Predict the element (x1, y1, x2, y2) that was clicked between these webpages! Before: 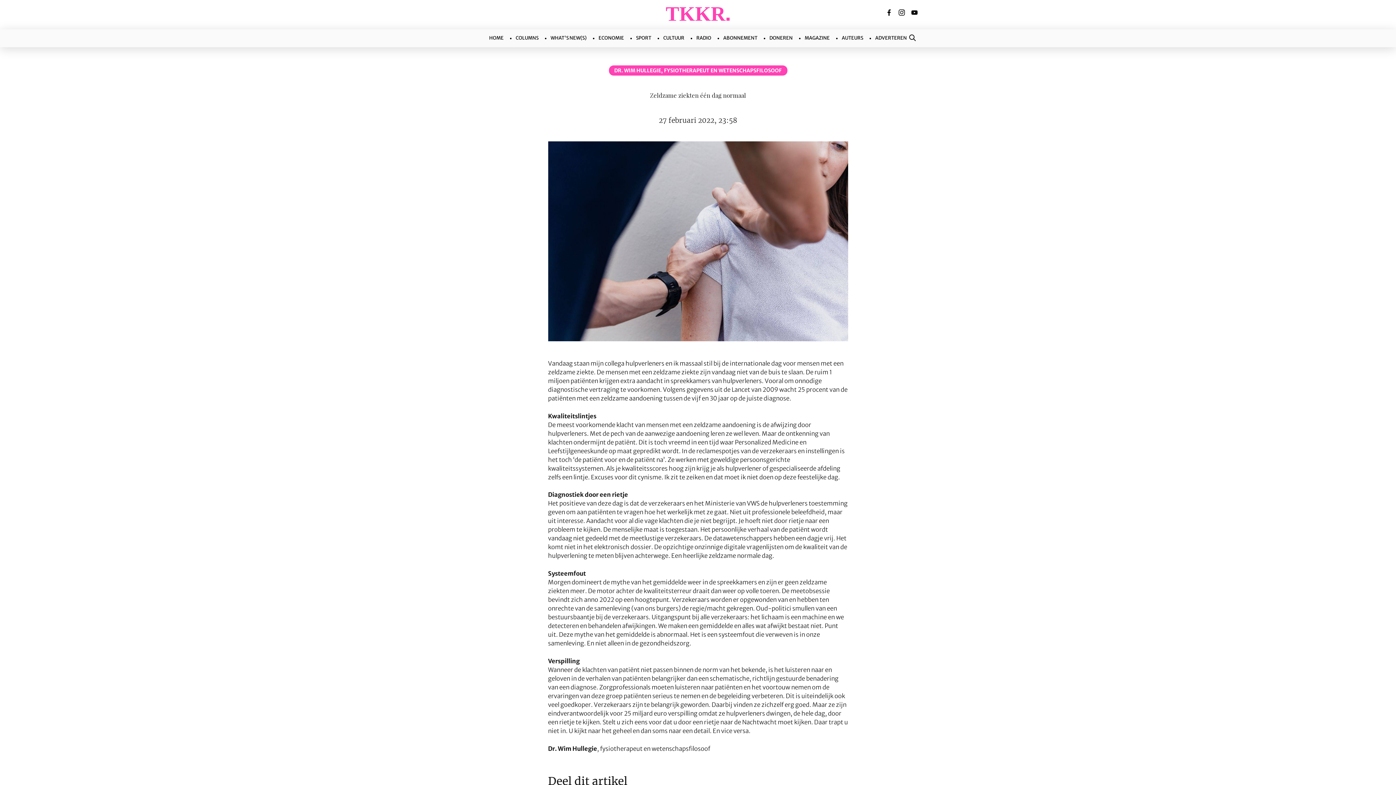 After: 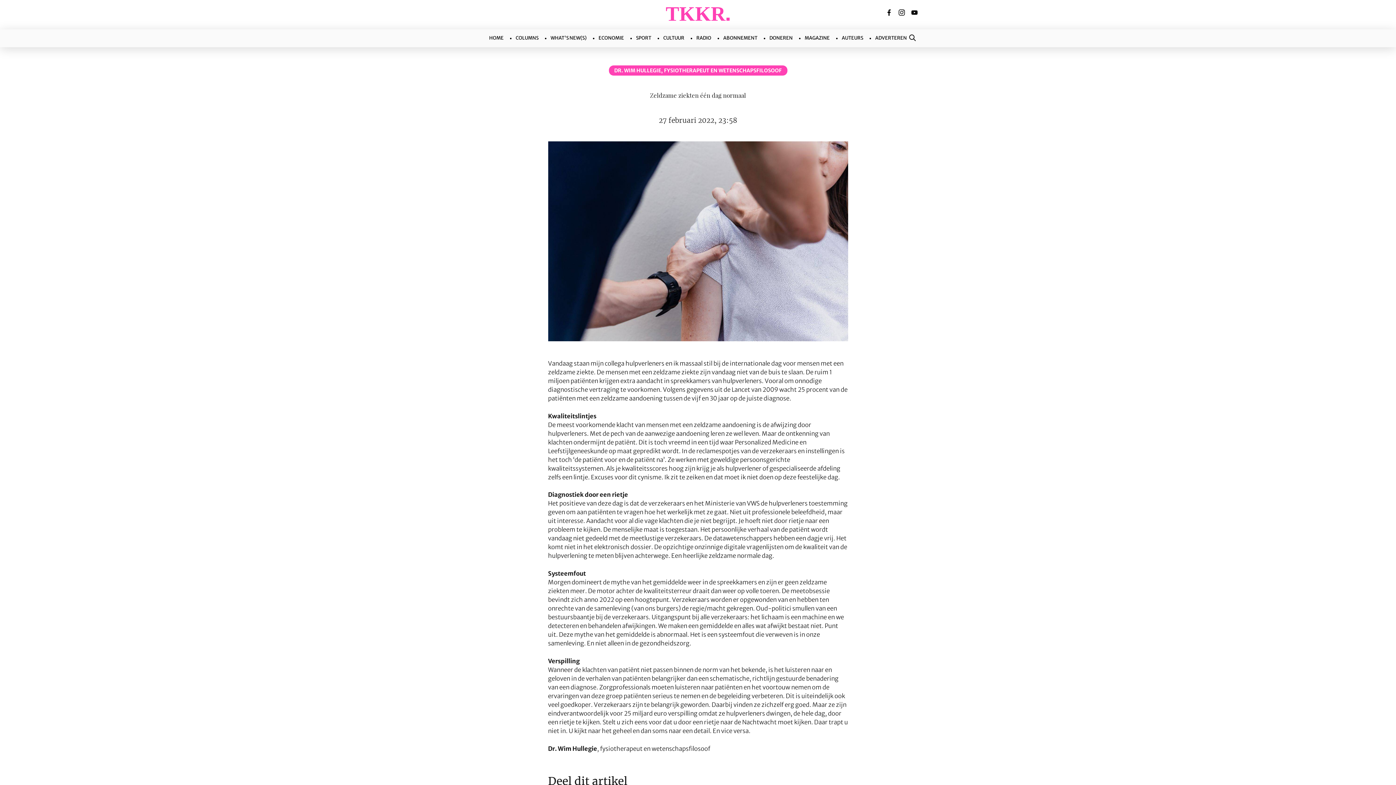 Action: bbox: (883, 7, 894, 18)